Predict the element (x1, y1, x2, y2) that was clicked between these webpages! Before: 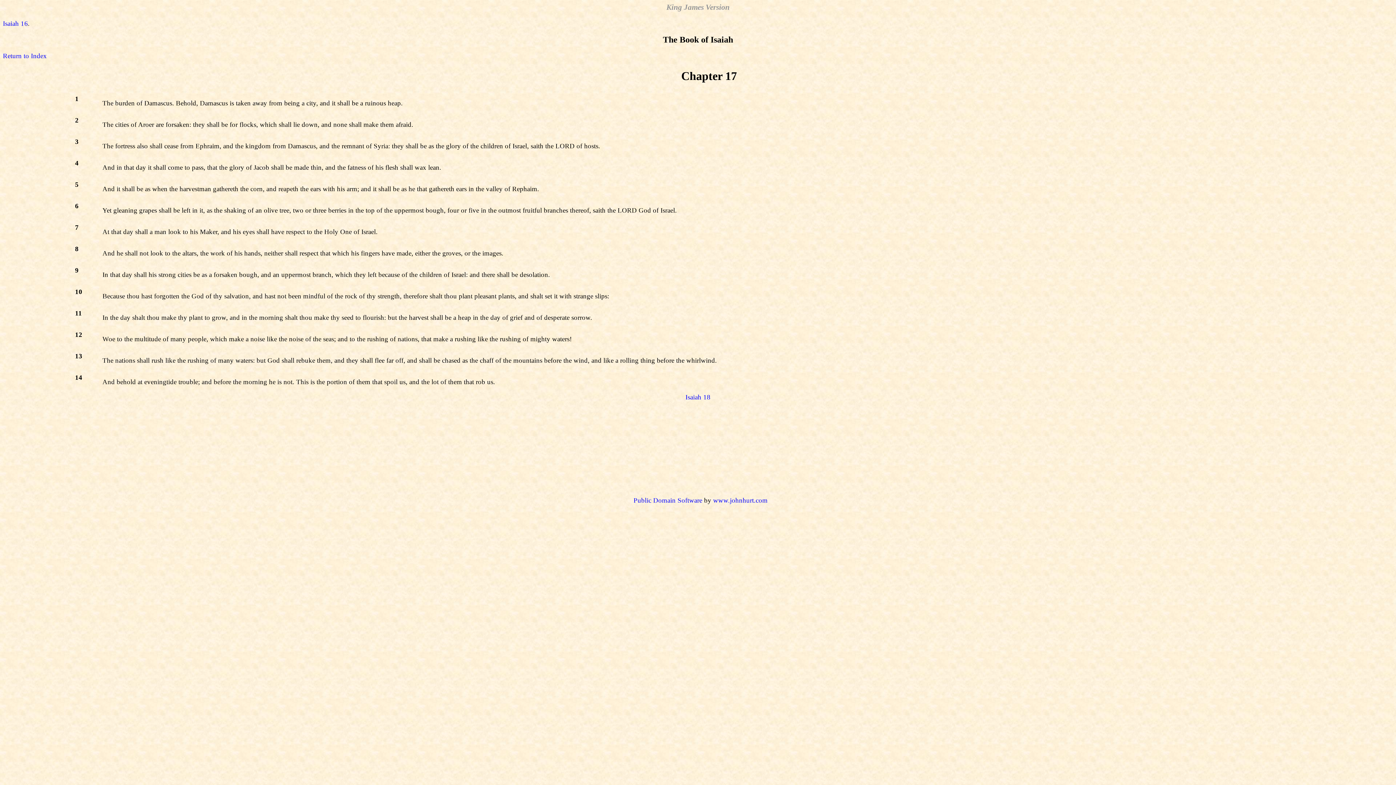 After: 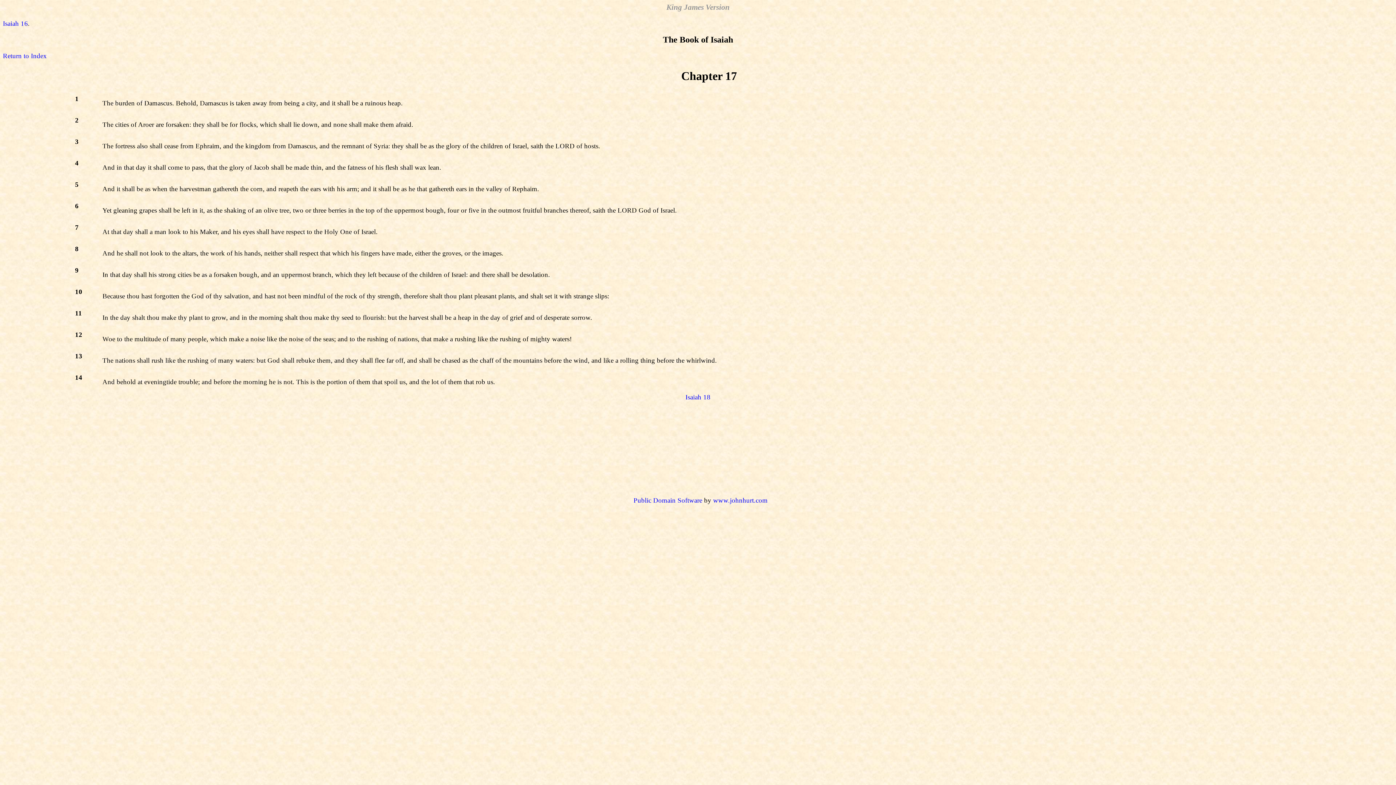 Action: bbox: (75, 309, 92, 317) label: 11